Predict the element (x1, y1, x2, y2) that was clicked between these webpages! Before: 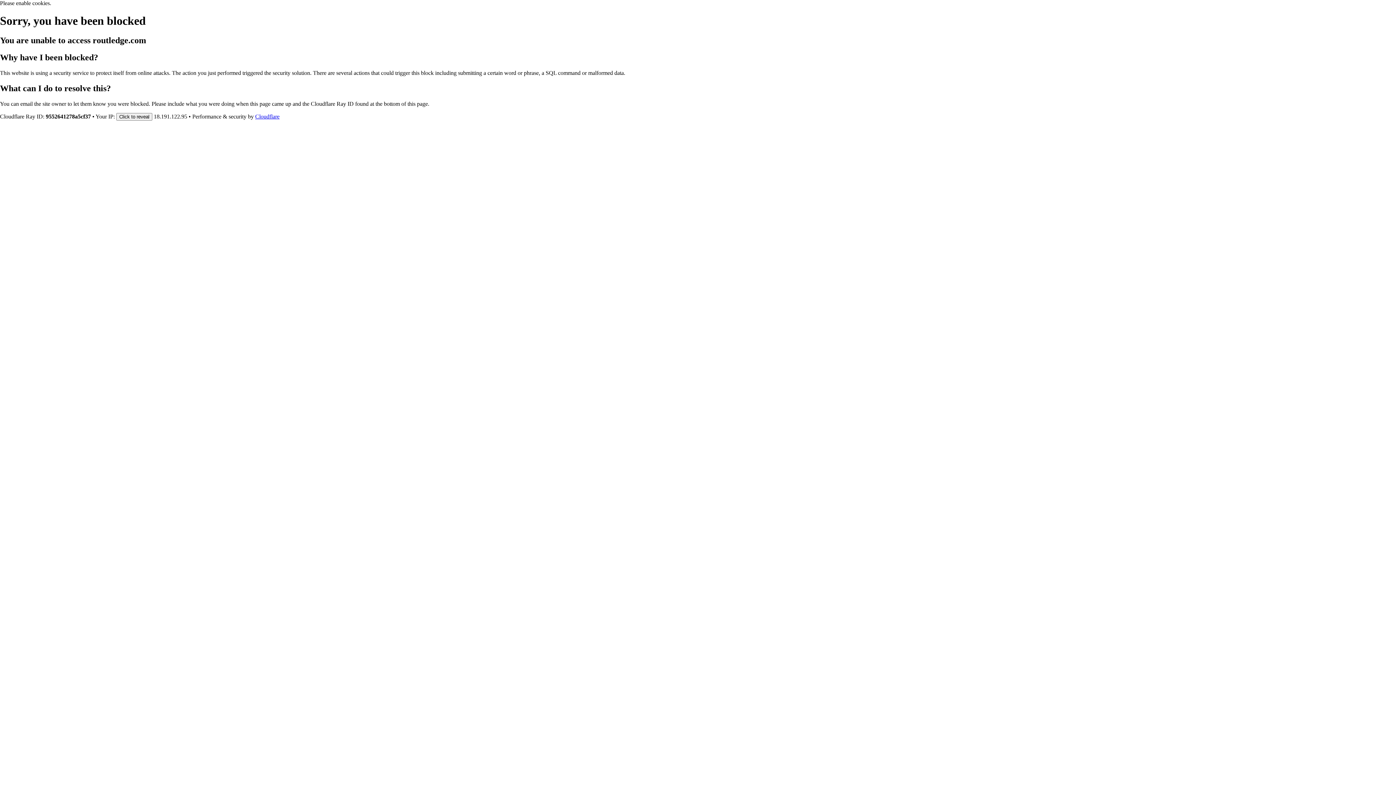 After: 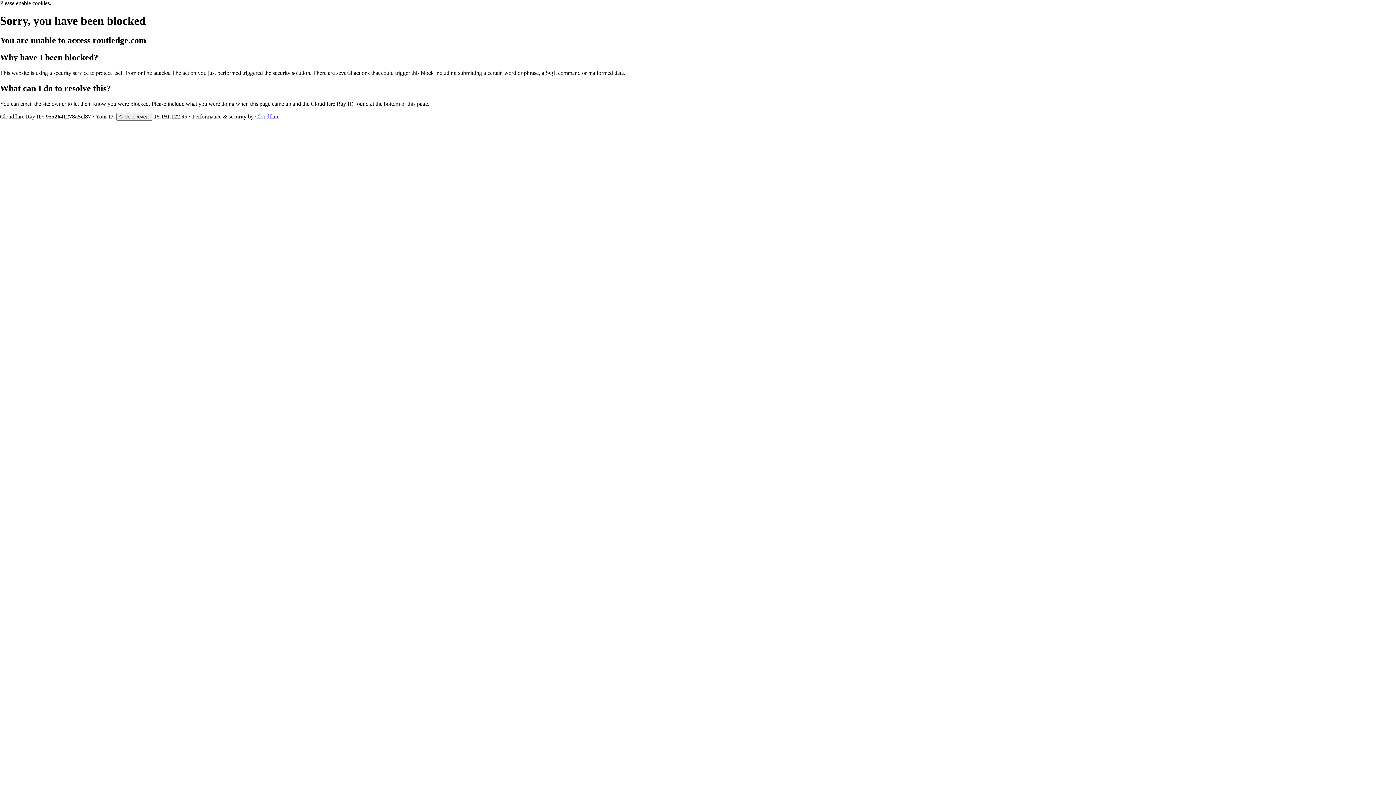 Action: label: Cloudflare bbox: (255, 113, 279, 119)